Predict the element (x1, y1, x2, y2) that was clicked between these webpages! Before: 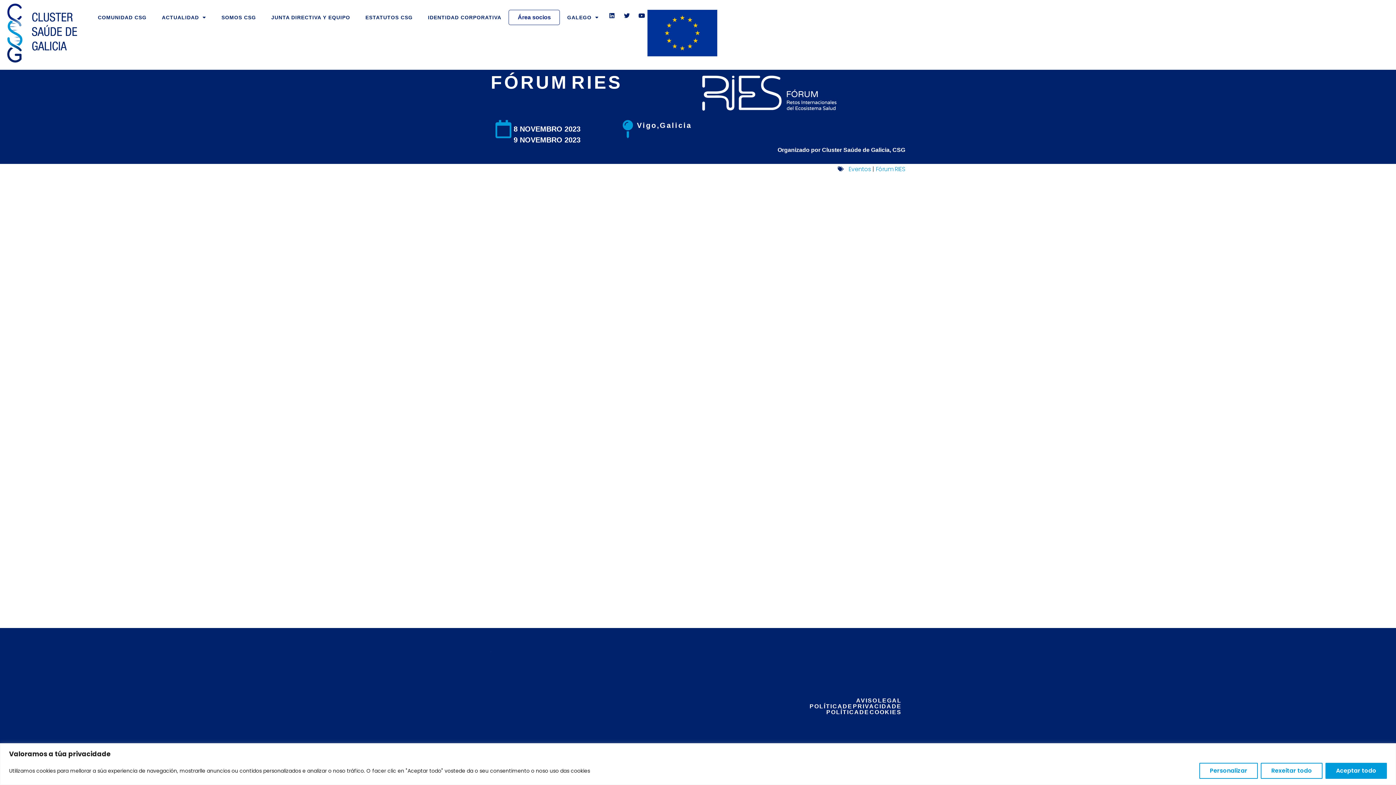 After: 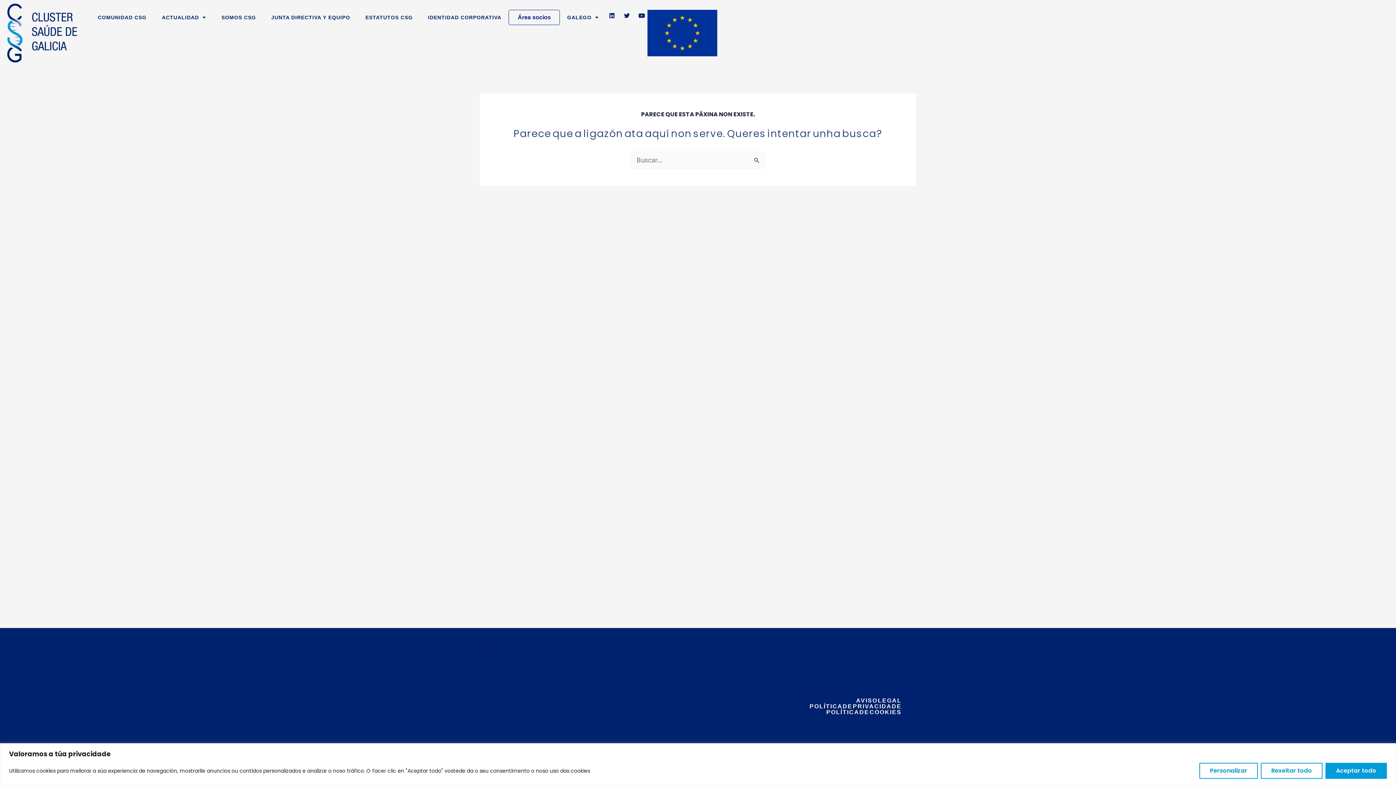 Action: bbox: (7, 3, 77, 62)